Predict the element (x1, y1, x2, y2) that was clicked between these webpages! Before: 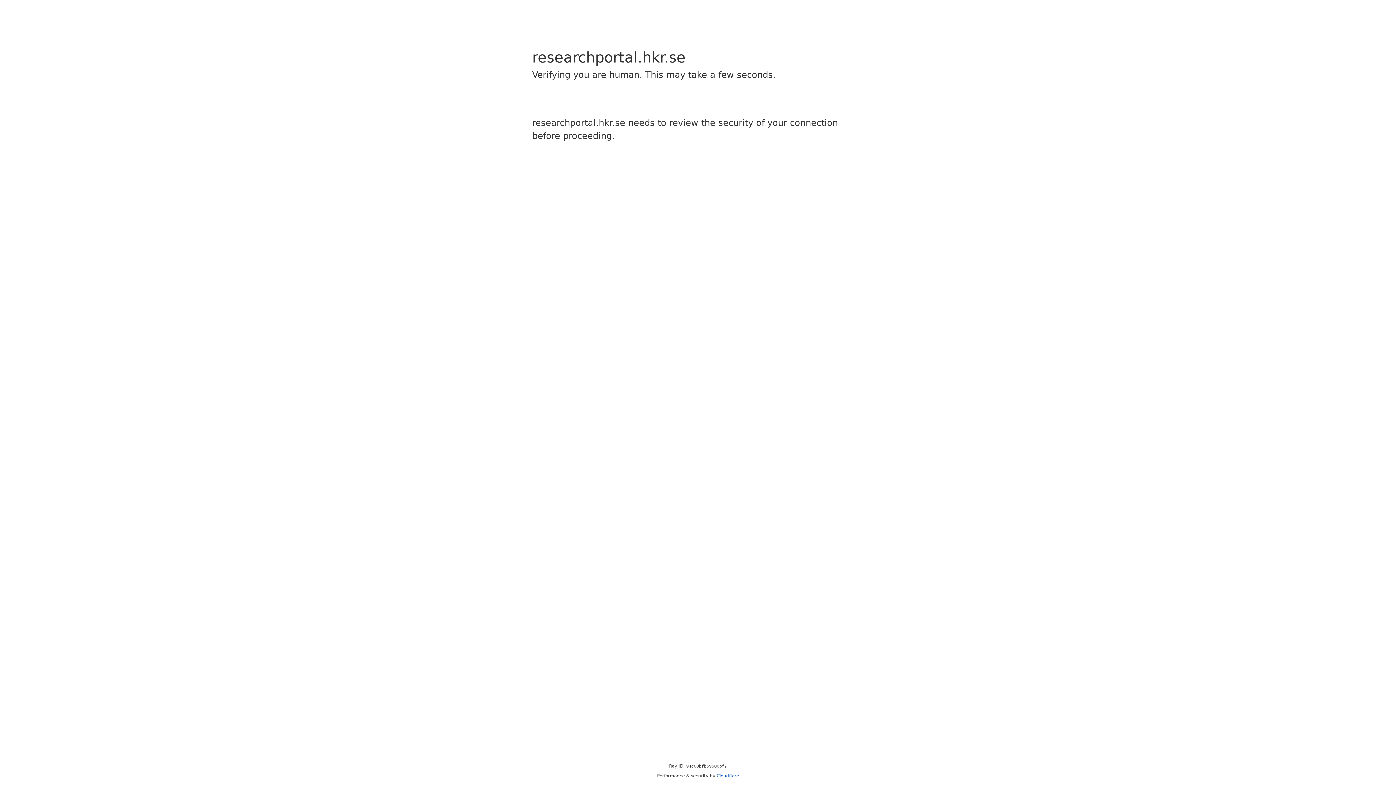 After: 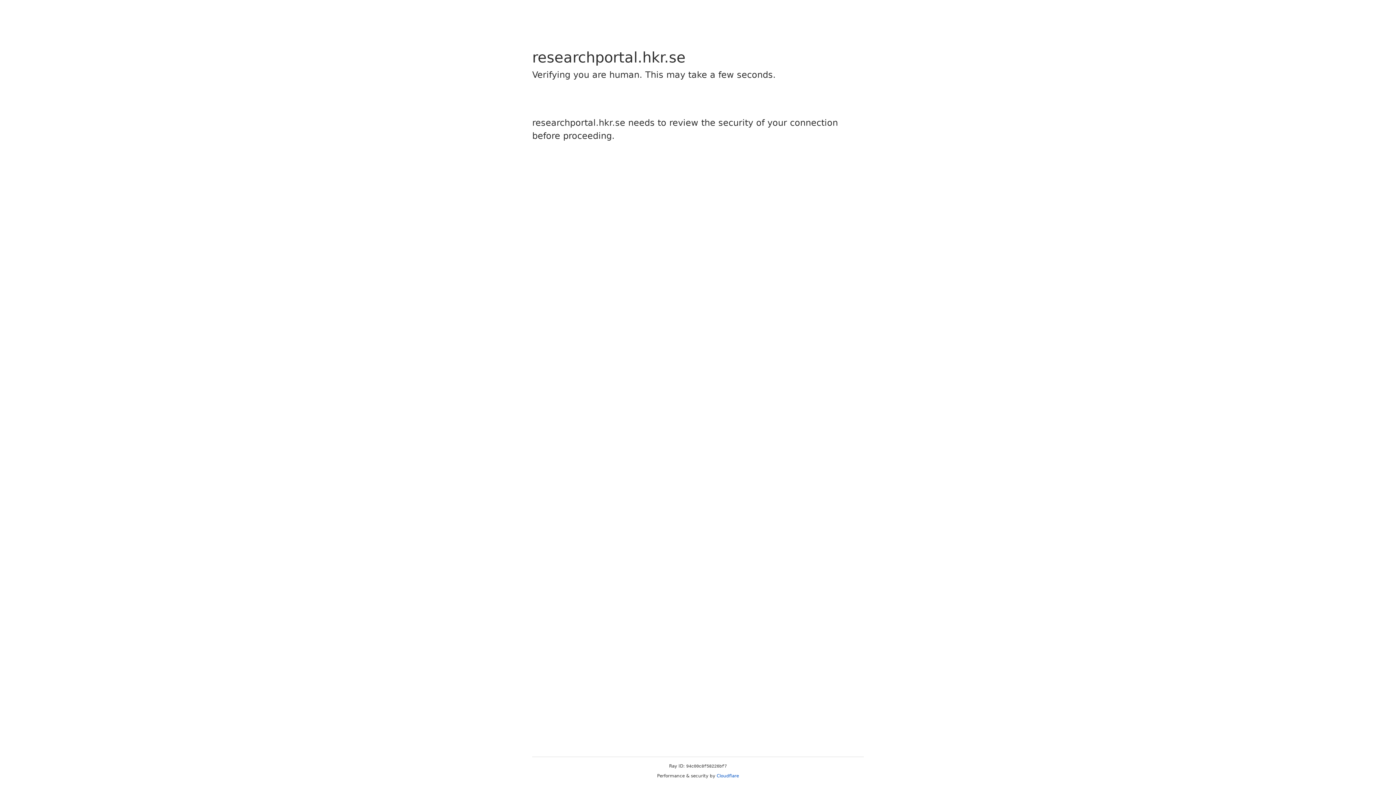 Action: bbox: (716, 773, 739, 778) label: Cloudflare